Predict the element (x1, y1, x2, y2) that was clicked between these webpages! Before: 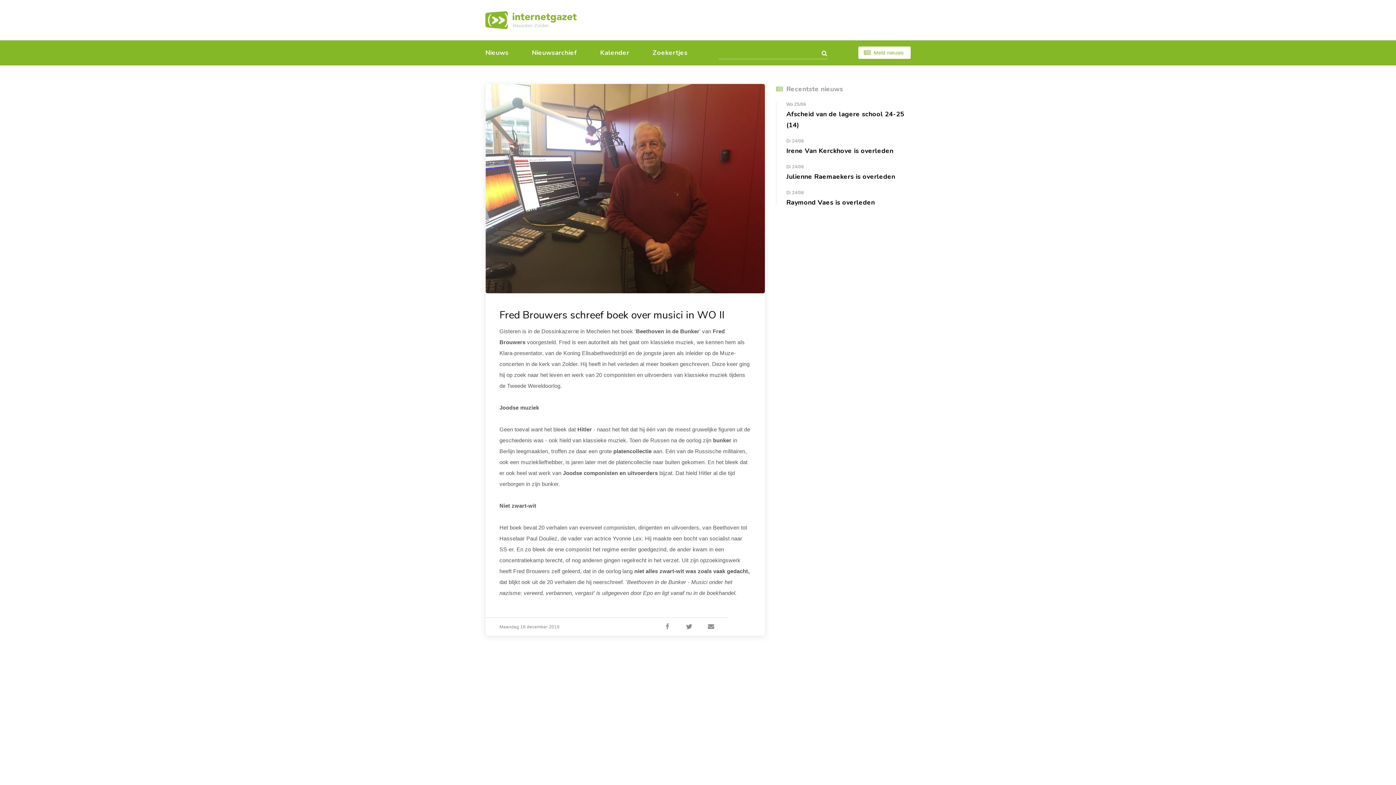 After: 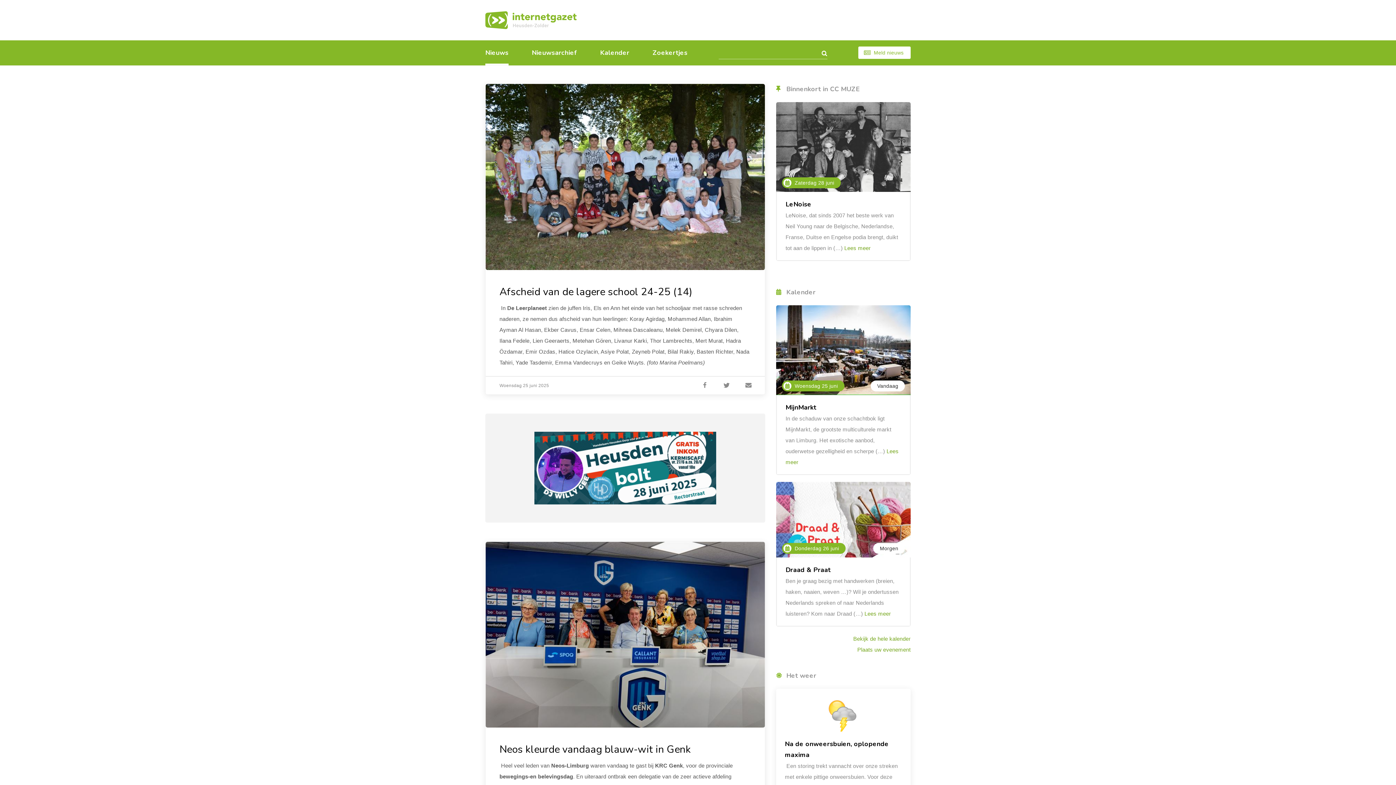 Action: bbox: (485, 11, 576, 28)